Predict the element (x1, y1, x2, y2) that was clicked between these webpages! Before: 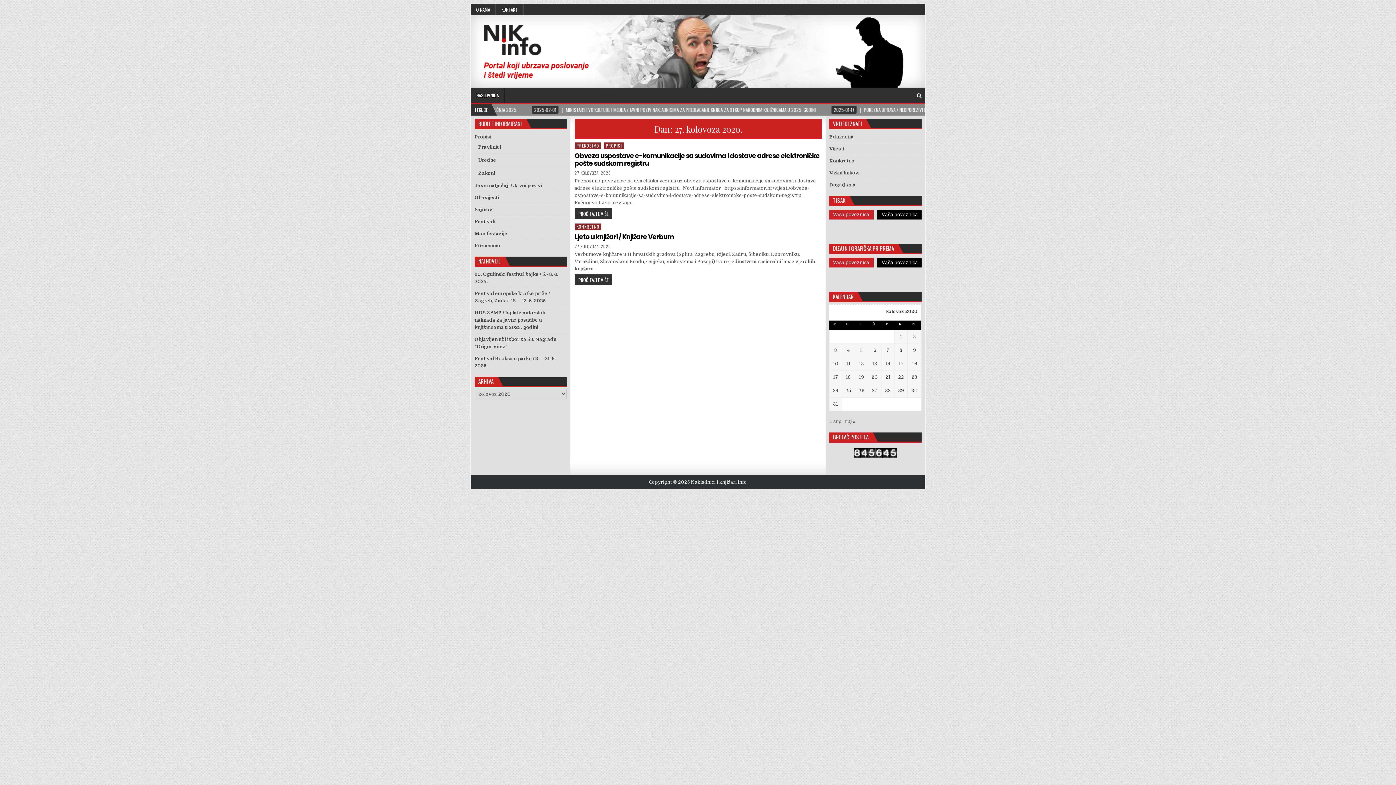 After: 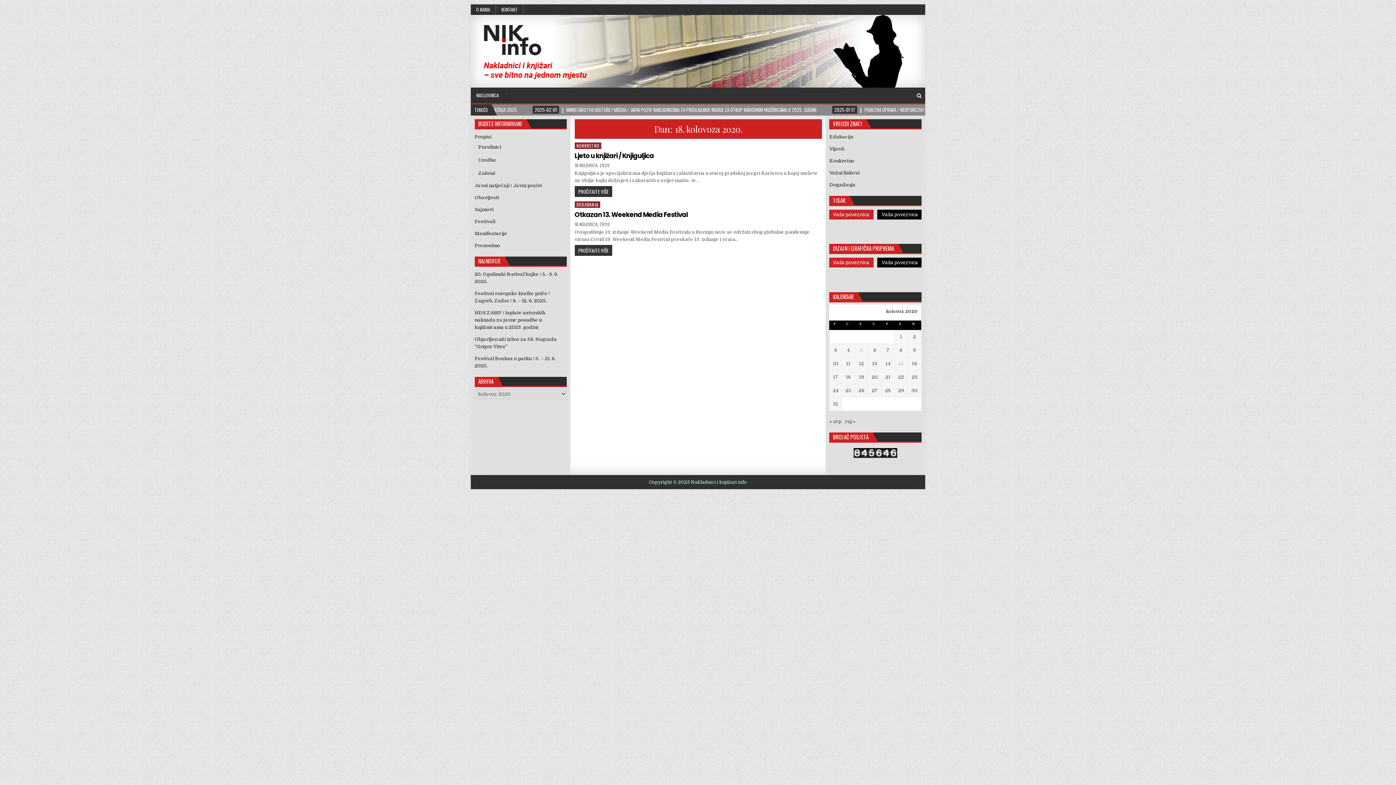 Action: label: Objave publicirane u 18. August 2020. bbox: (846, 374, 851, 379)